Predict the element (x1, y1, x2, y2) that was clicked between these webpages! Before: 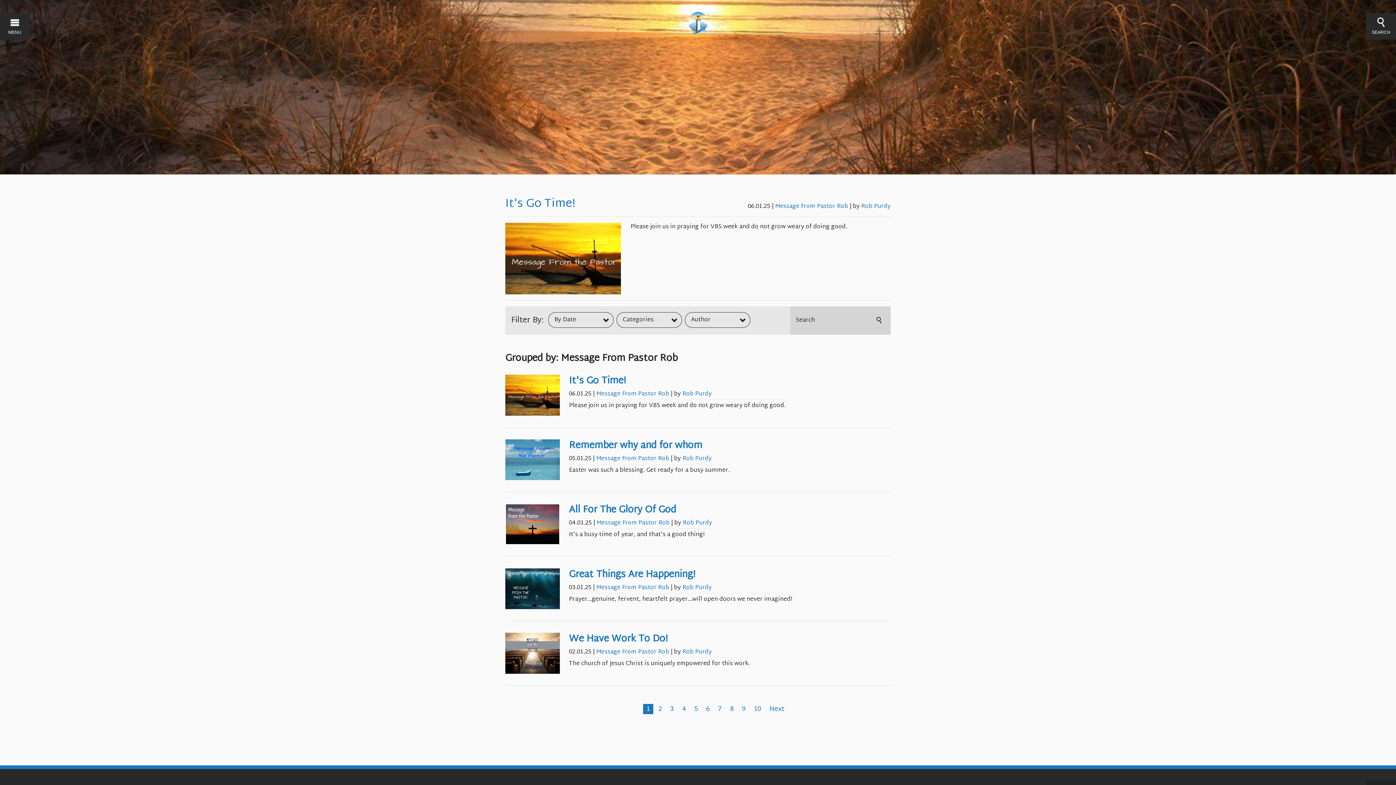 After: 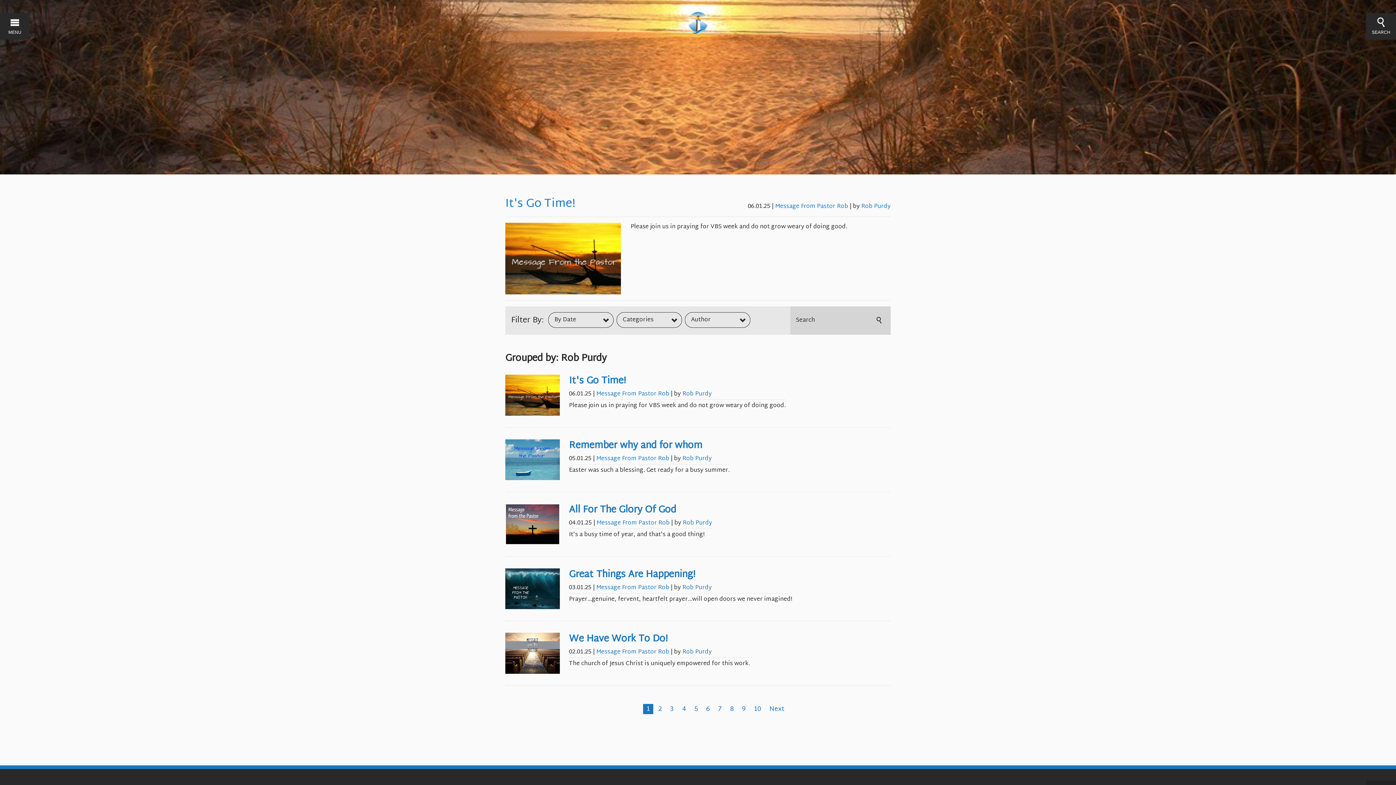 Action: bbox: (682, 389, 712, 399) label: Rob Purdy